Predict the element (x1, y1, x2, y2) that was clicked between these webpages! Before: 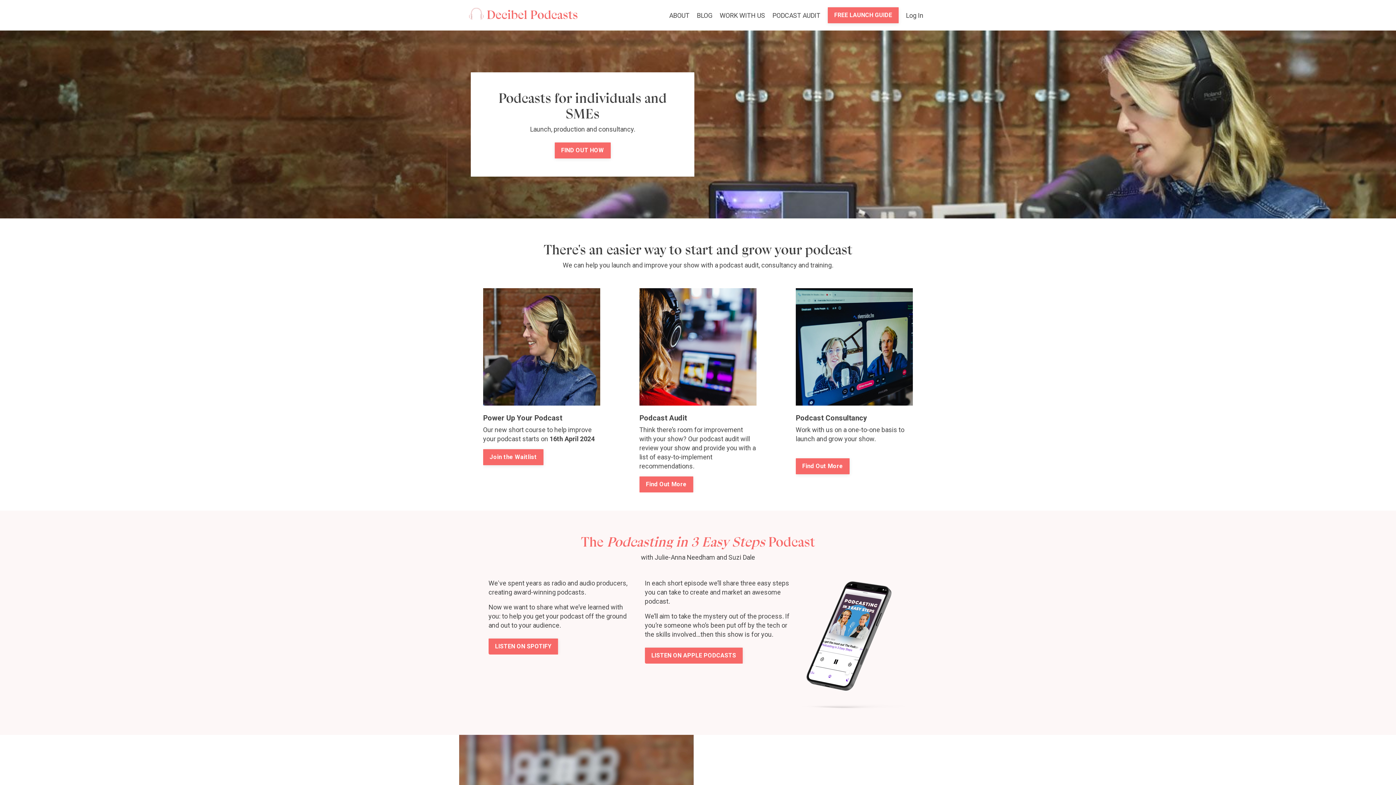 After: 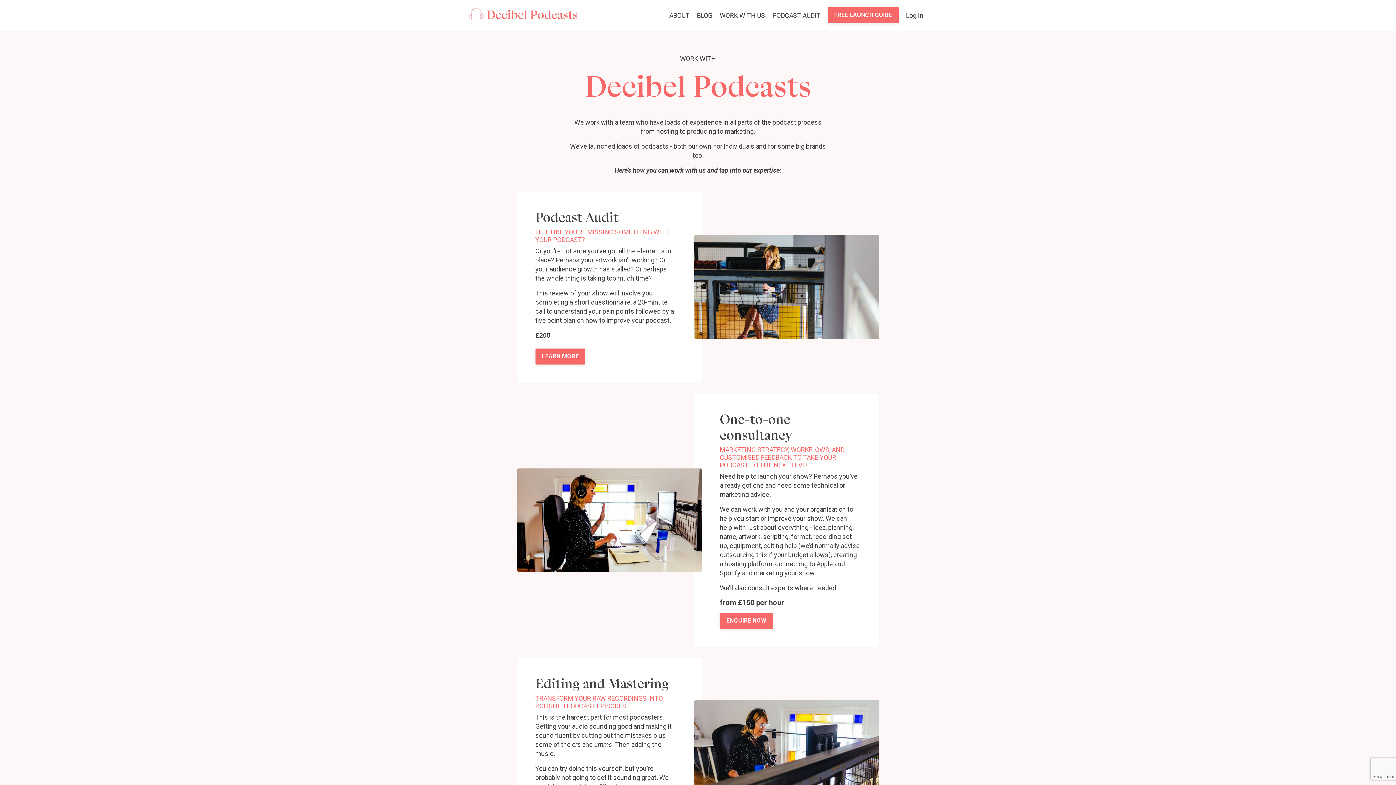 Action: label: FIND OUT HOW bbox: (554, 142, 610, 158)